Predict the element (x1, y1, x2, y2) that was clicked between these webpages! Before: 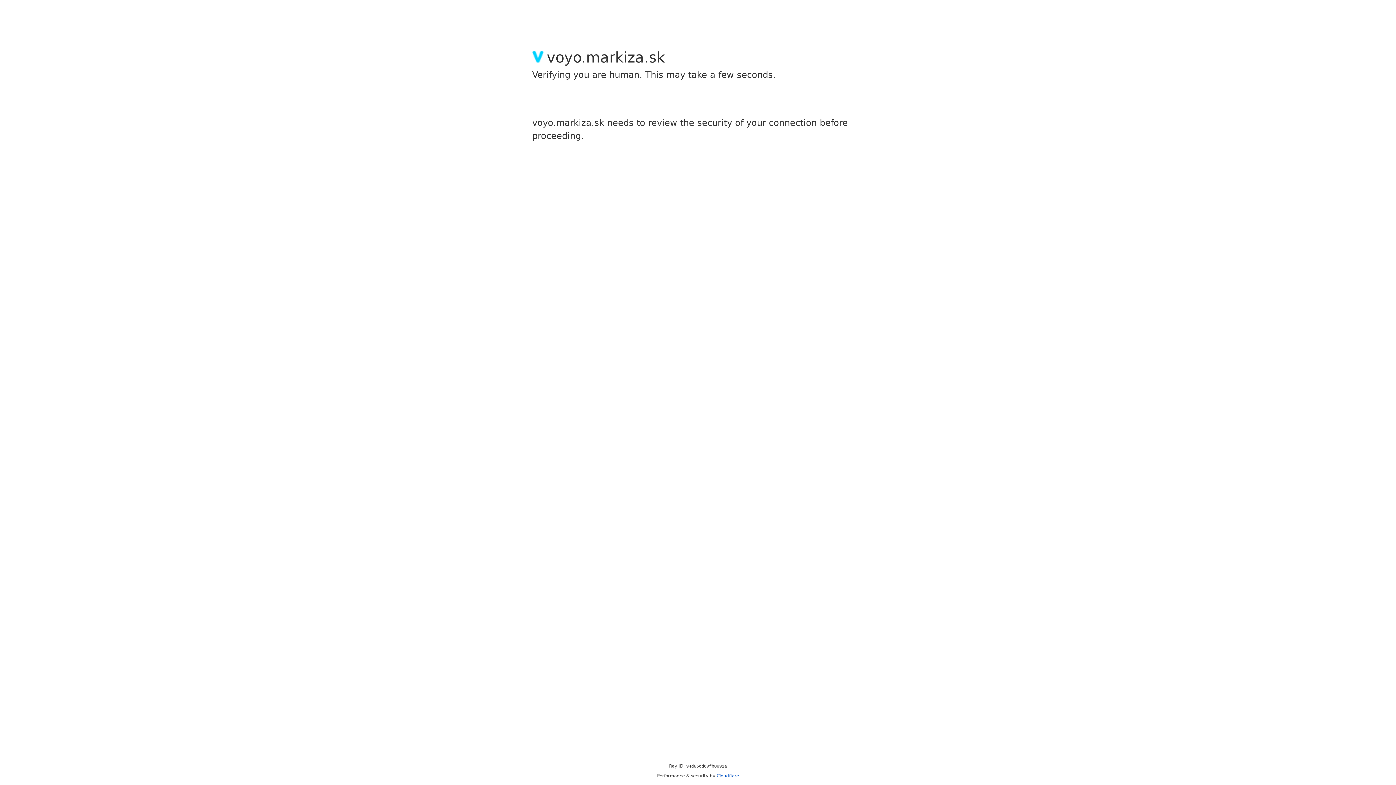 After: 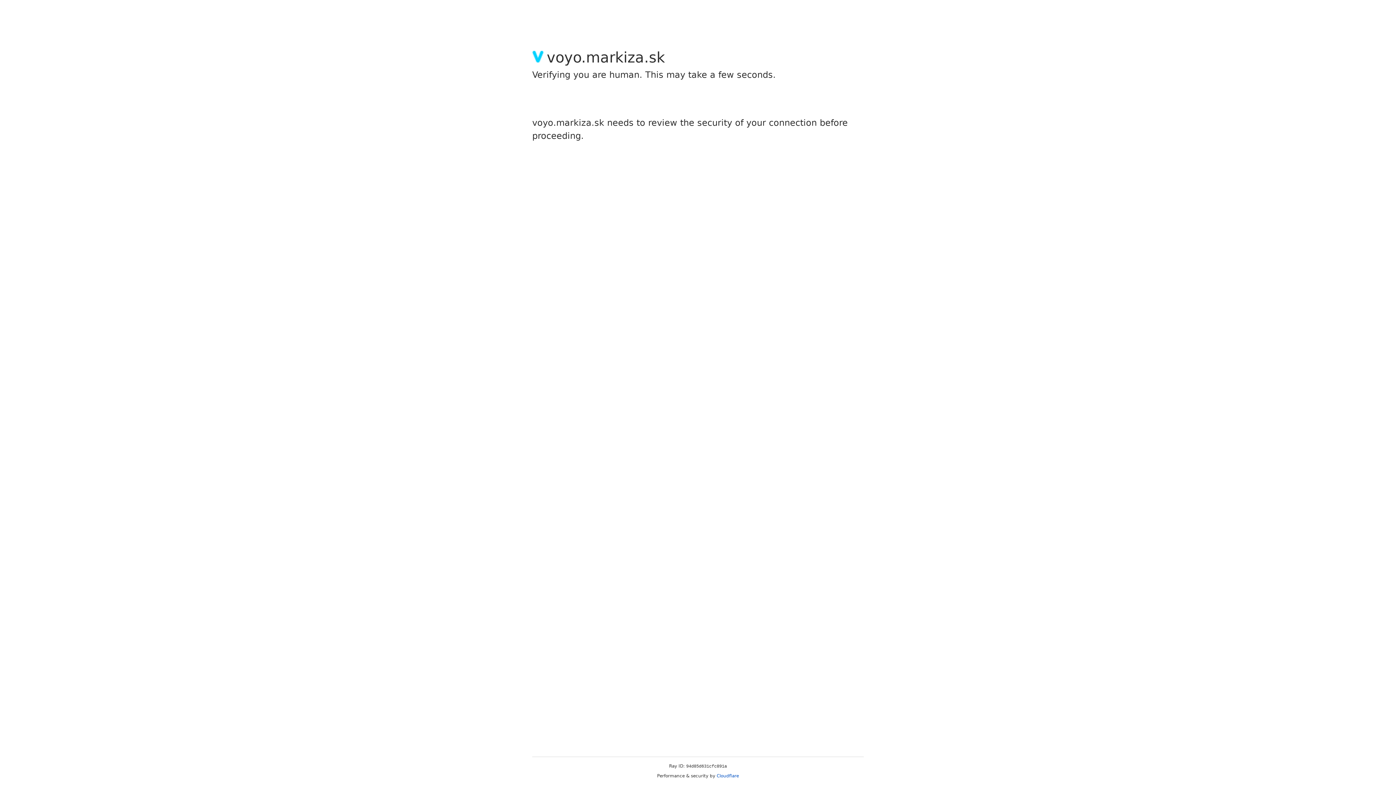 Action: label: Cloudflare bbox: (716, 773, 739, 778)